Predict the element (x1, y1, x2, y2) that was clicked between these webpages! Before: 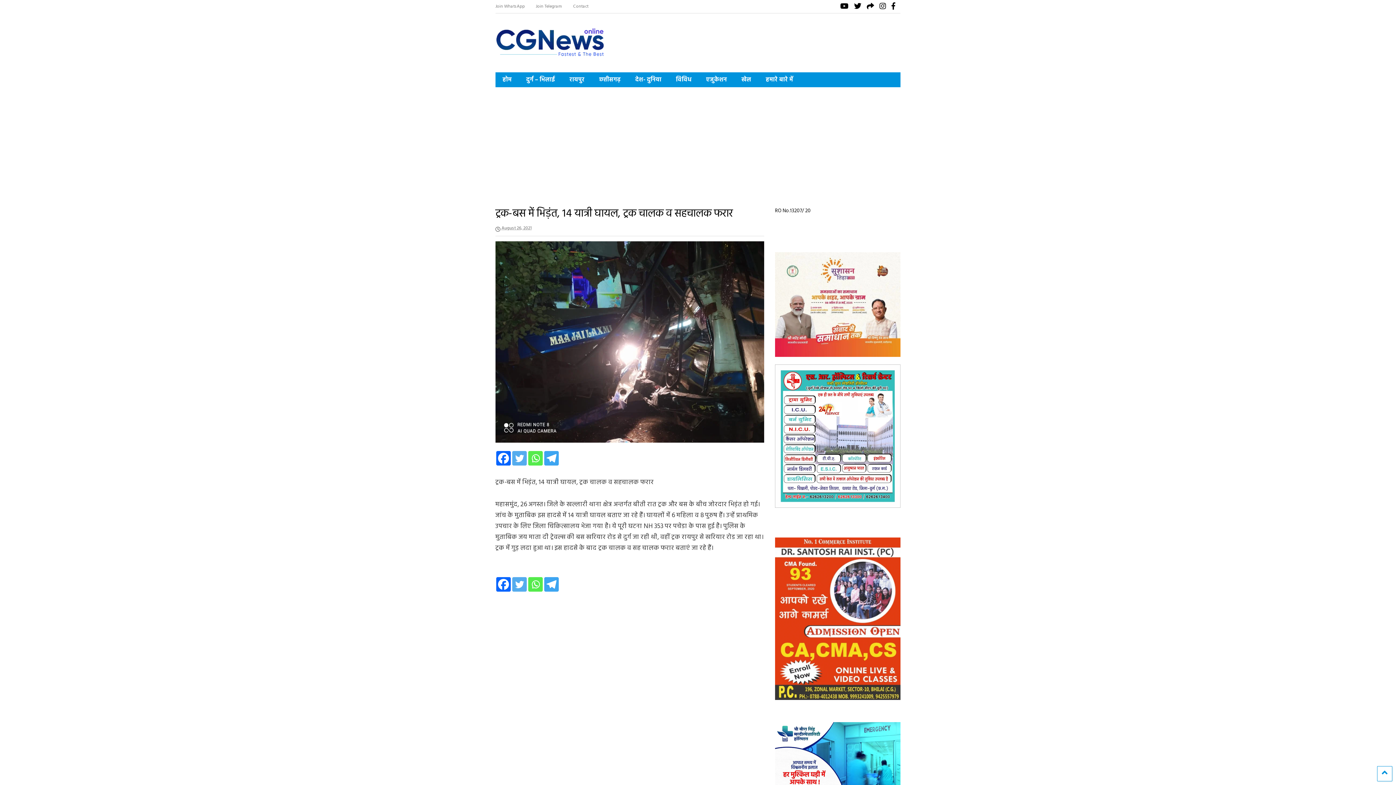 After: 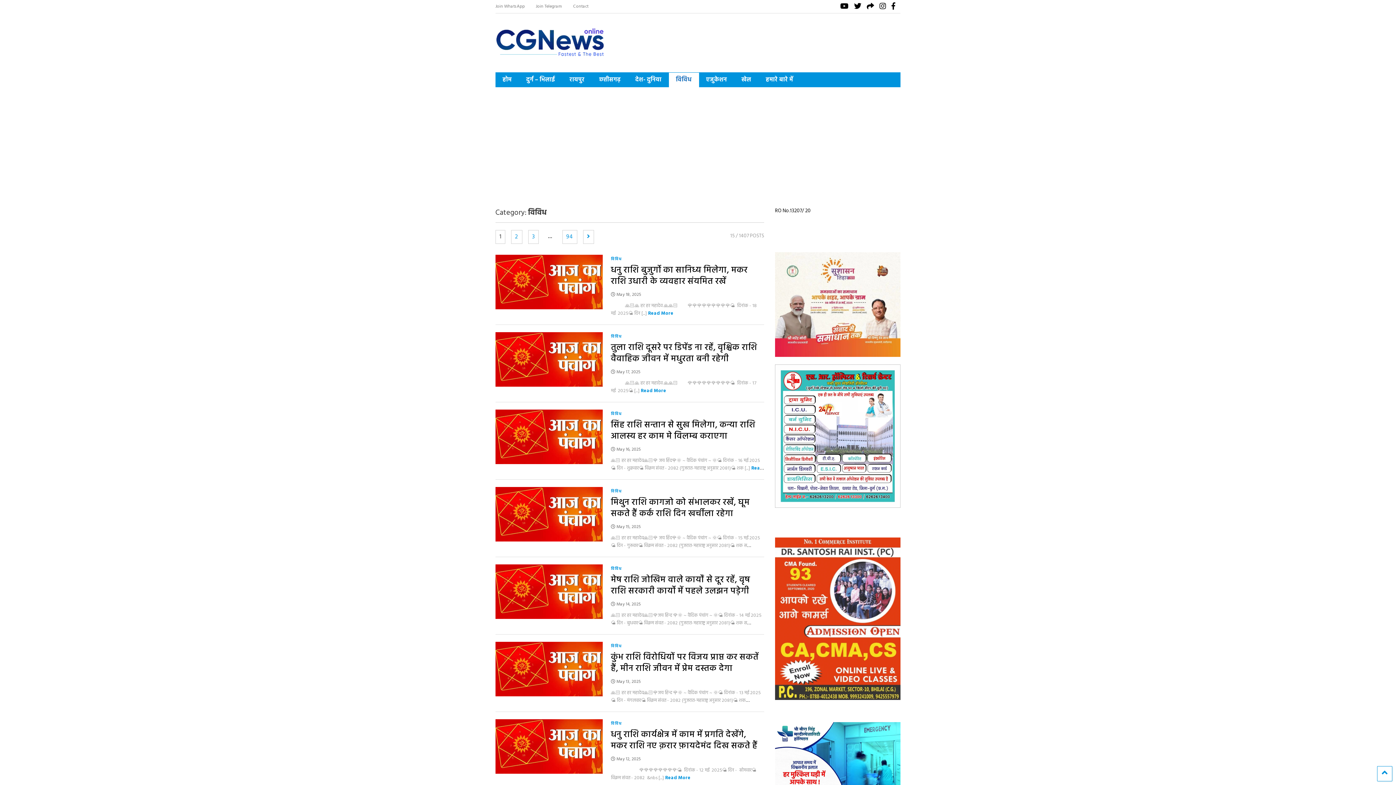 Action: bbox: (668, 72, 699, 87) label: विविध